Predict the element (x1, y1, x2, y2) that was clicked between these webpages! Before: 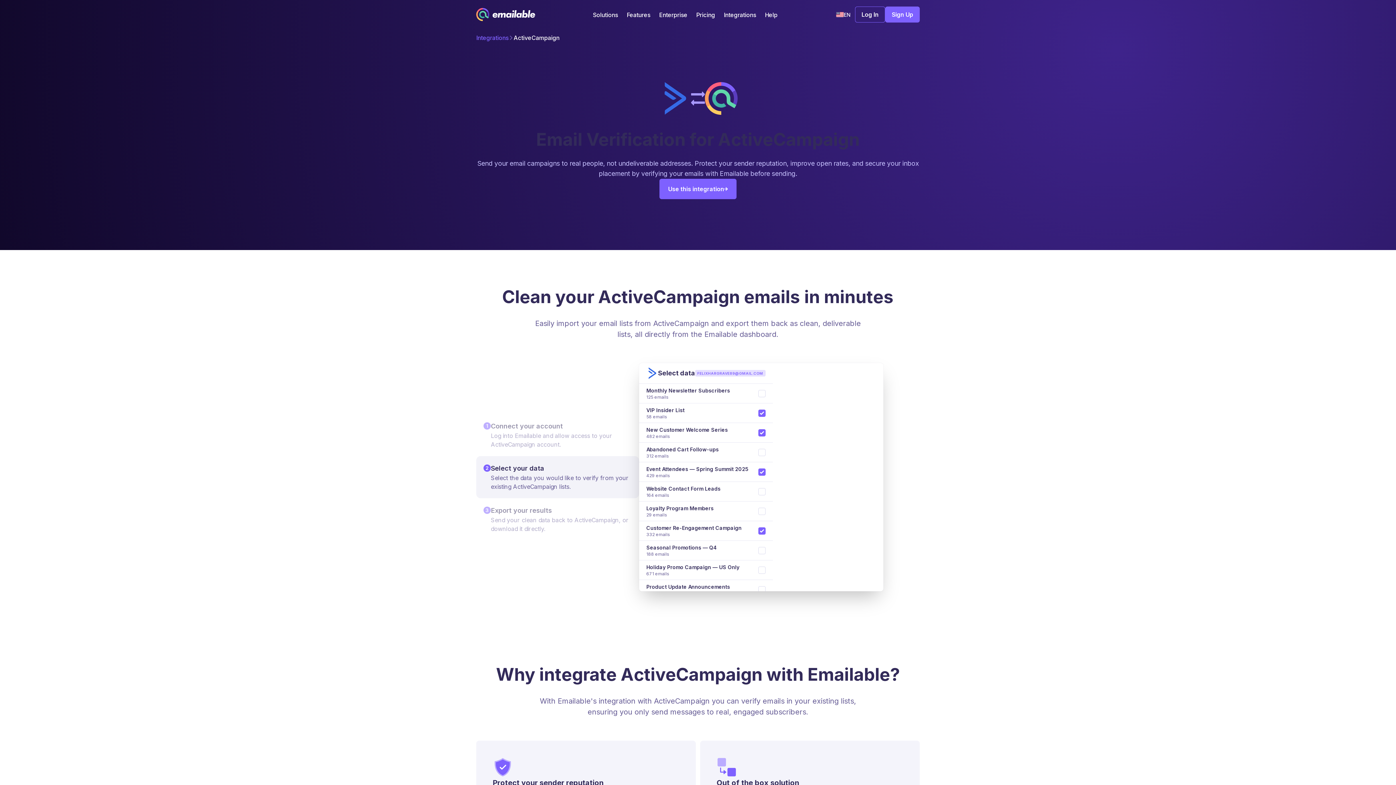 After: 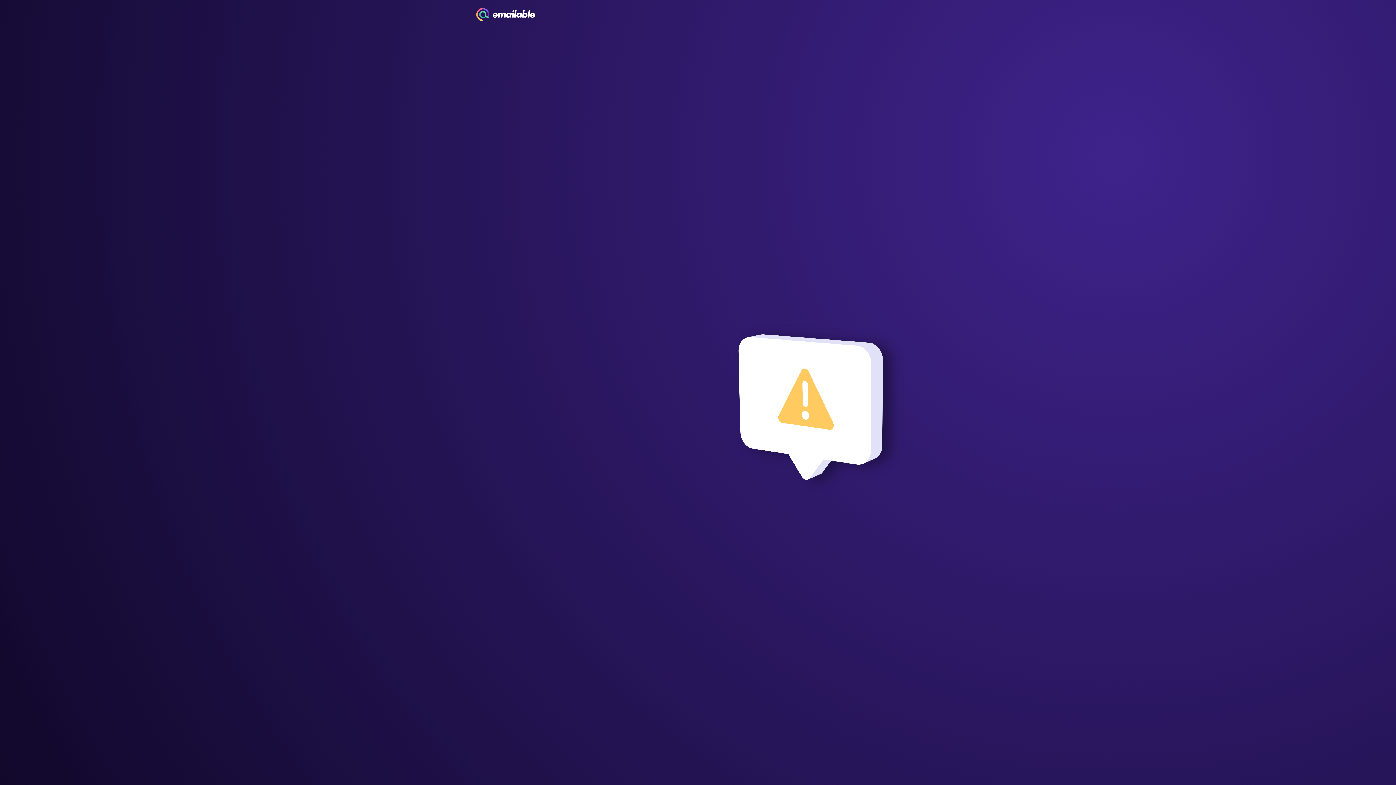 Action: label: Sign Up bbox: (885, 6, 920, 22)